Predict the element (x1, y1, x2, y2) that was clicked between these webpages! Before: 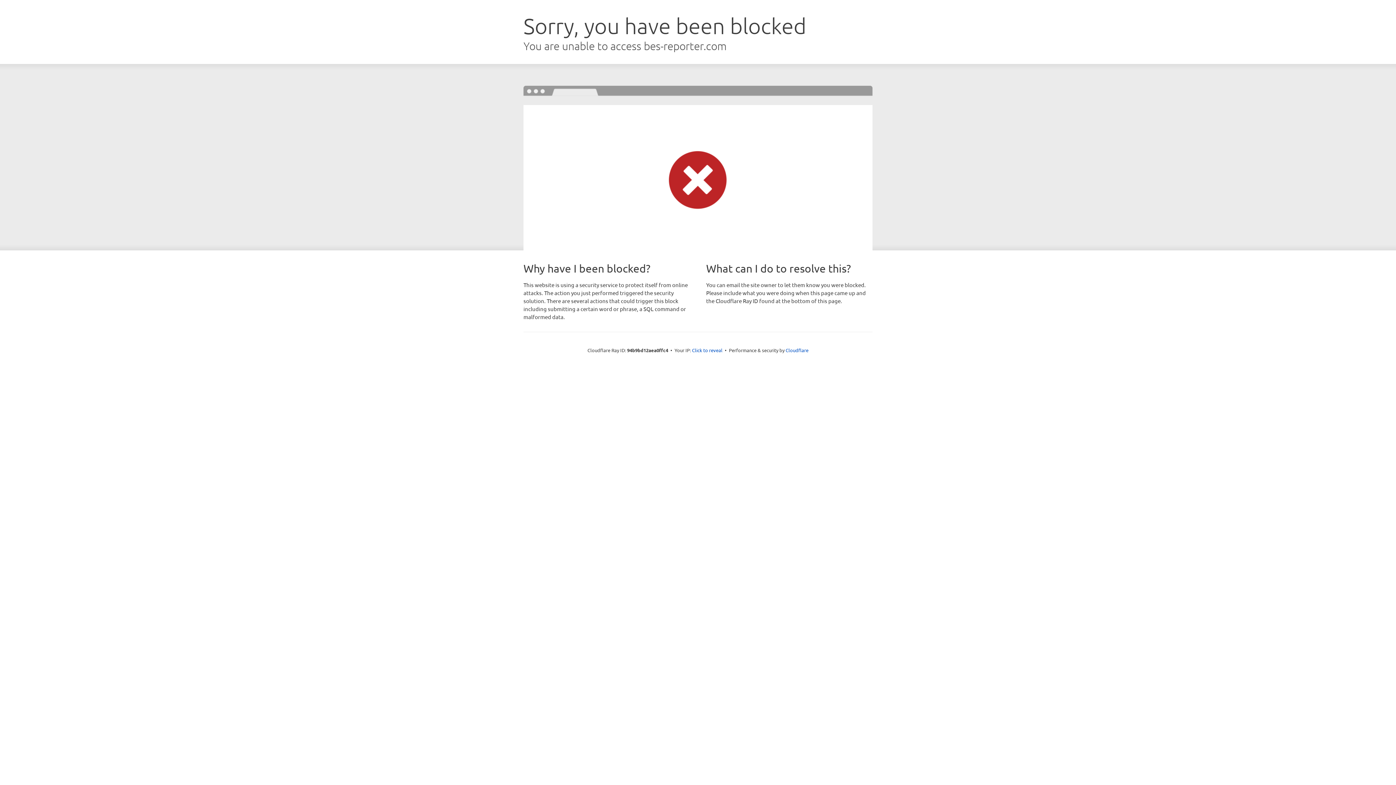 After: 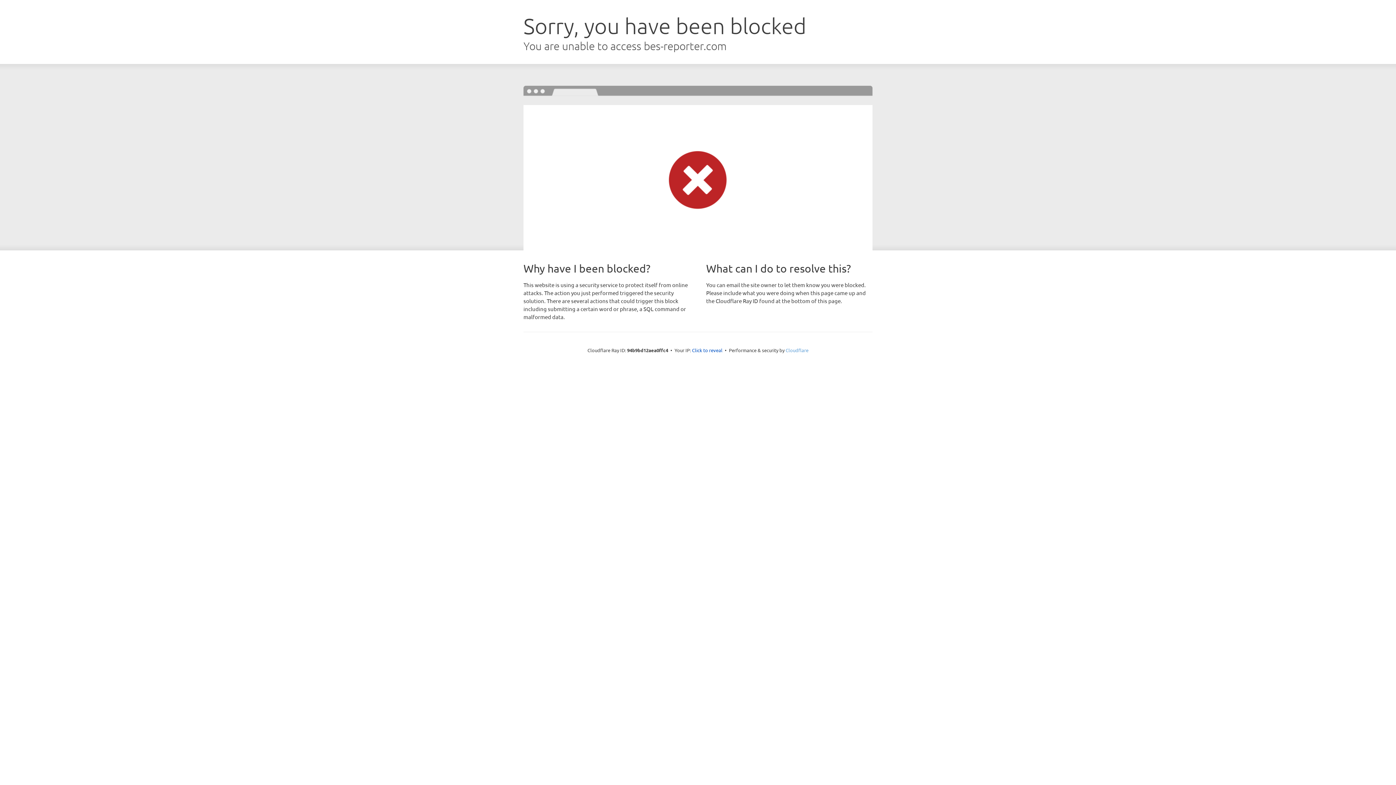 Action: bbox: (785, 347, 808, 353) label: Cloudflare